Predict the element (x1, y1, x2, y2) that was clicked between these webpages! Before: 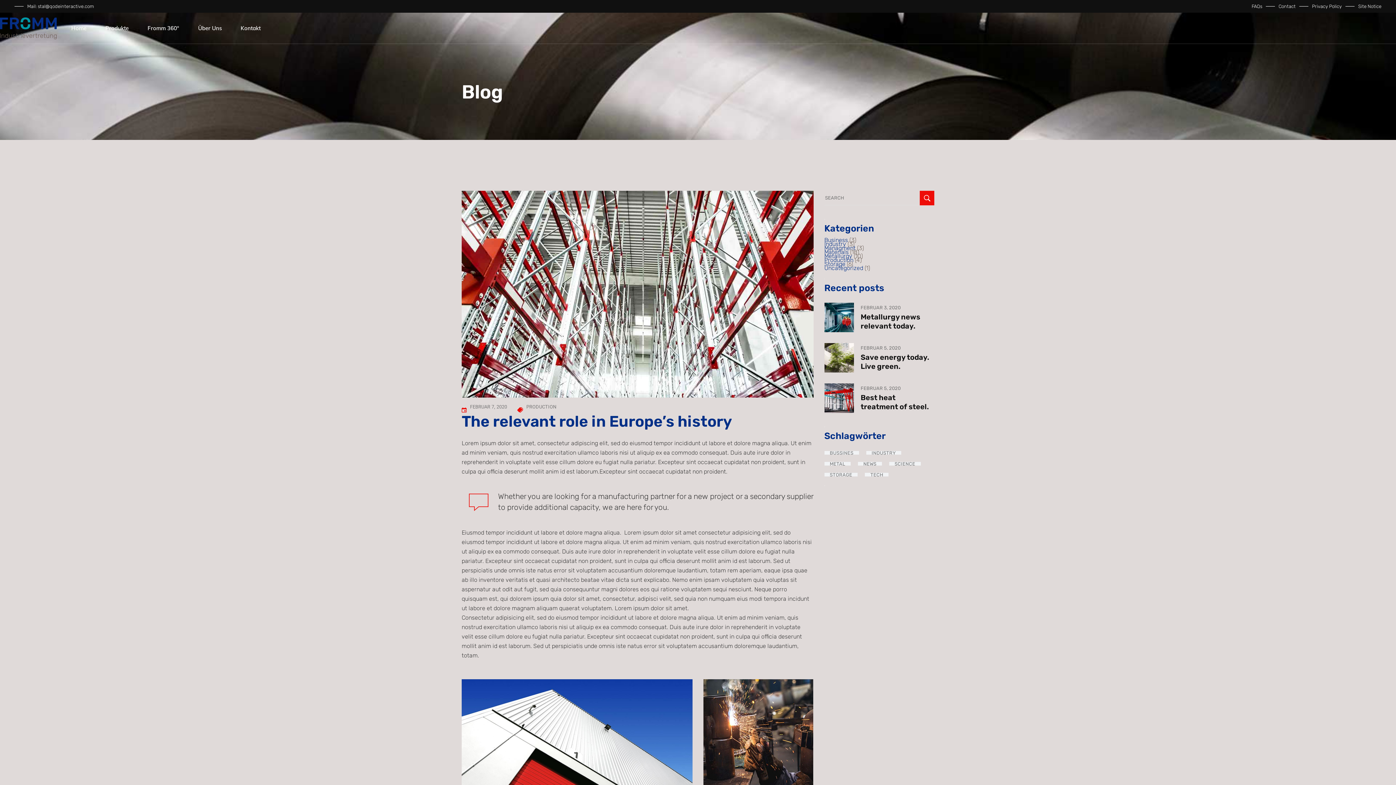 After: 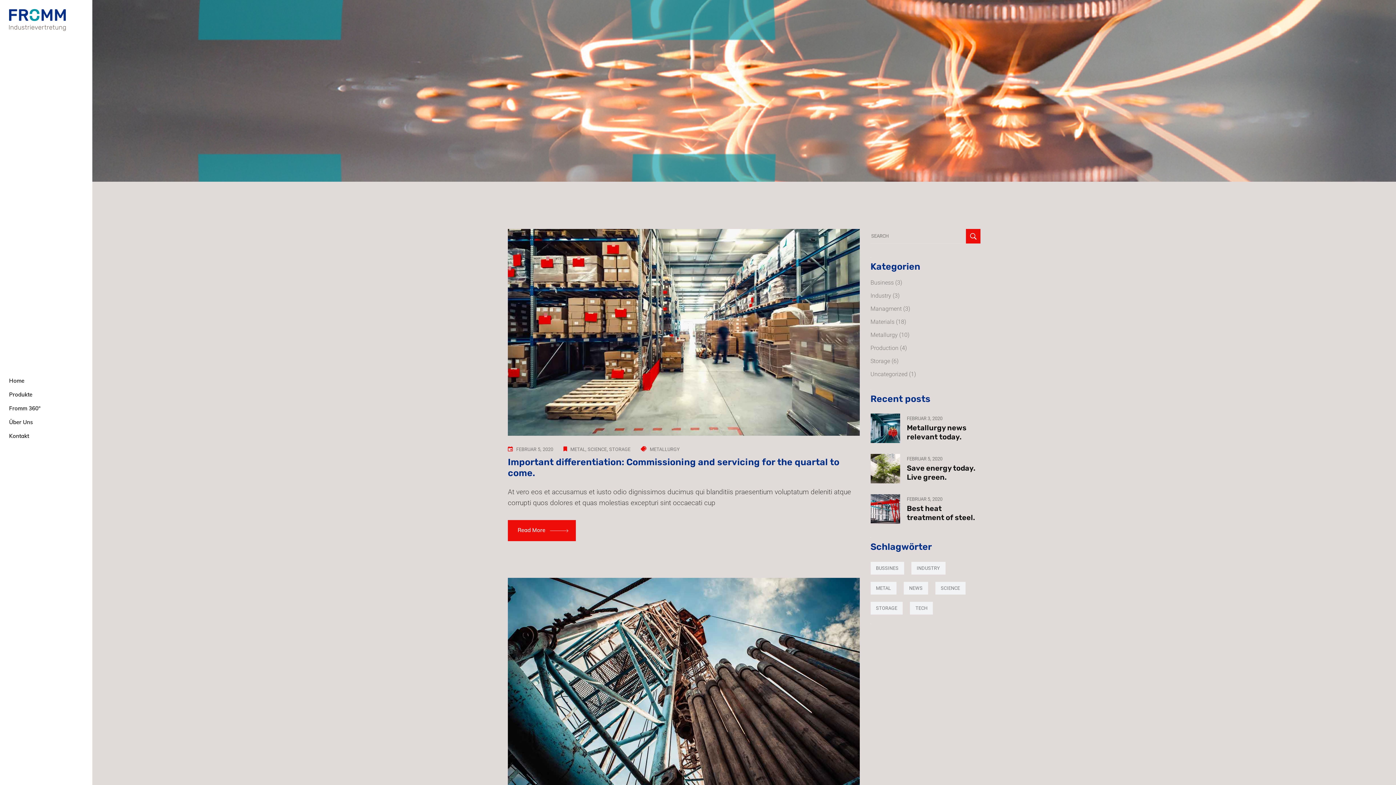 Action: label: Metallurgy bbox: (824, 252, 852, 259)